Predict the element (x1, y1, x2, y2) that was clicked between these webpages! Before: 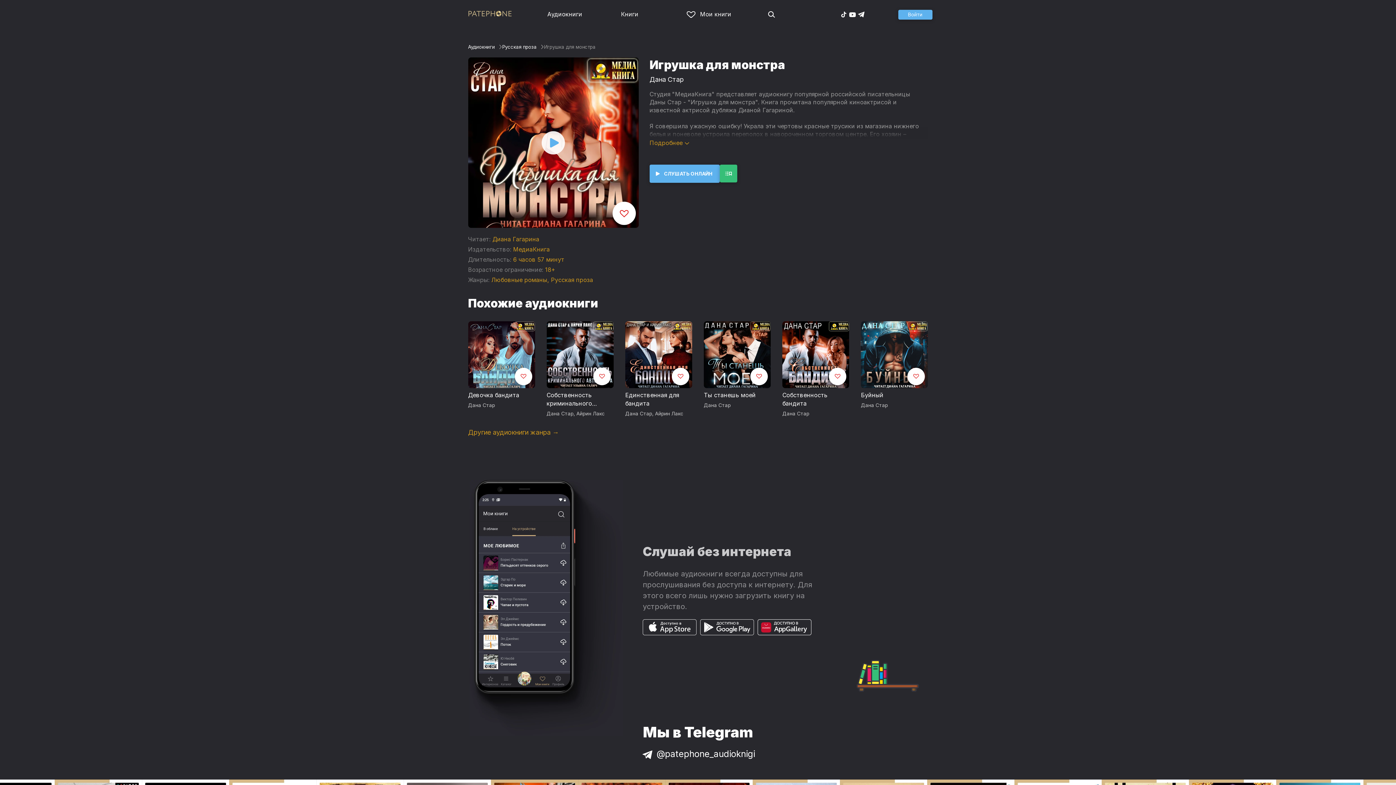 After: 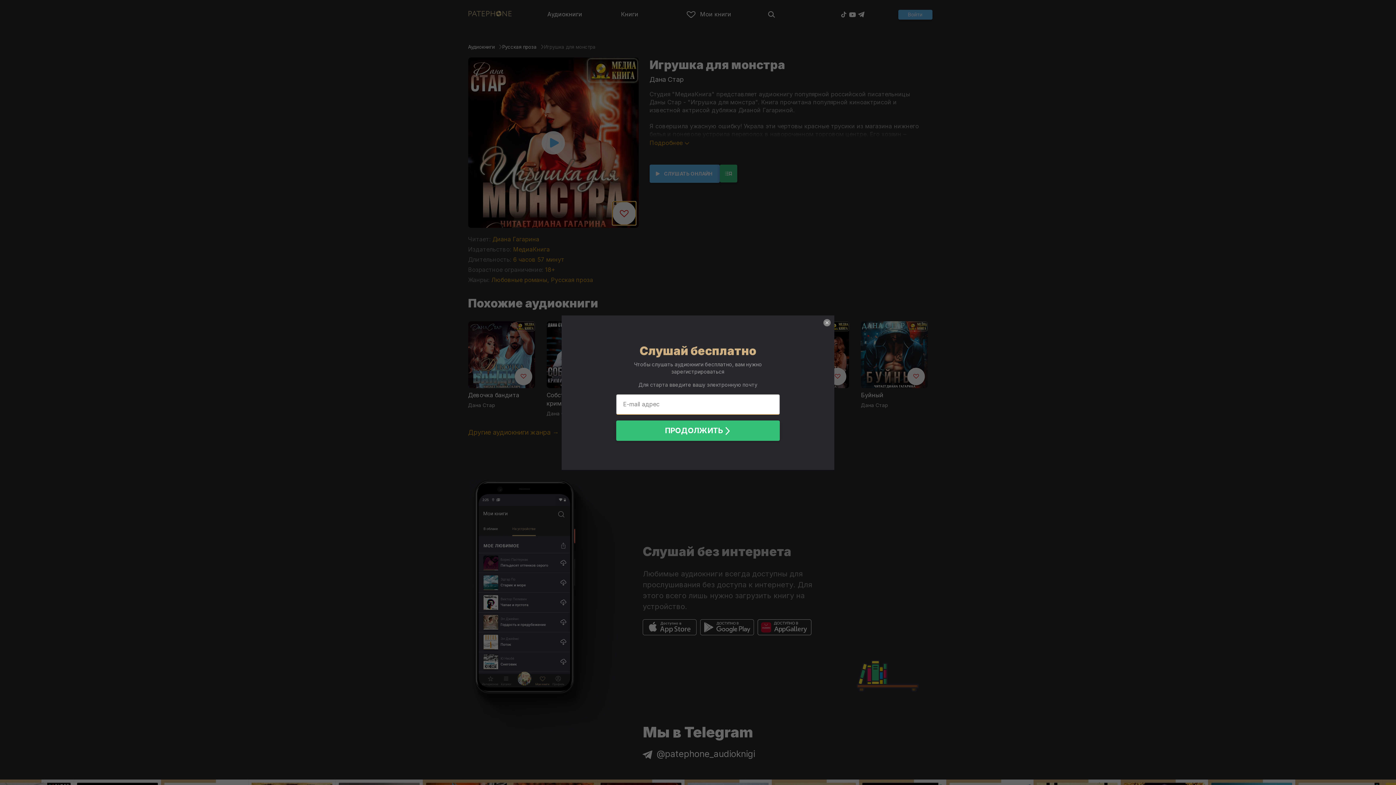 Action: bbox: (612, 201, 635, 225)